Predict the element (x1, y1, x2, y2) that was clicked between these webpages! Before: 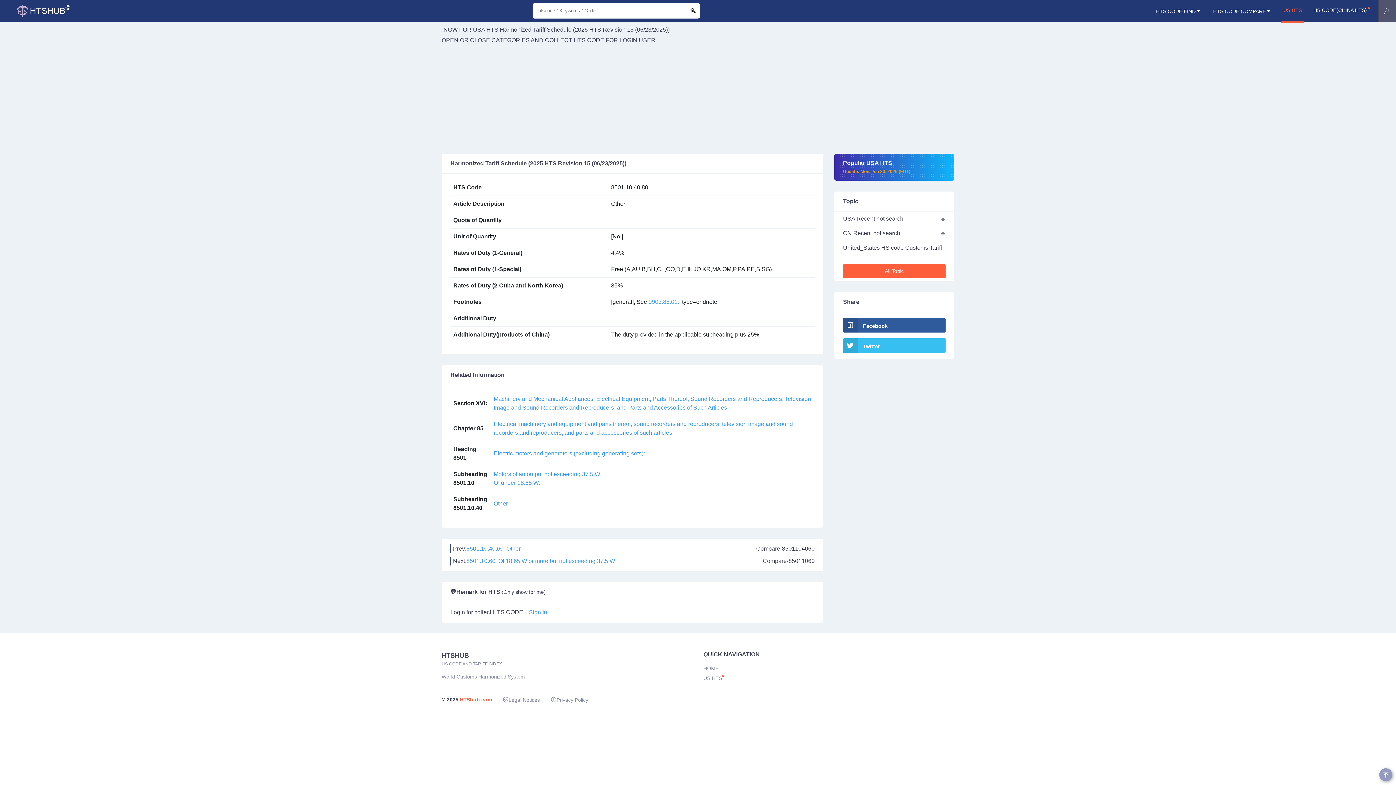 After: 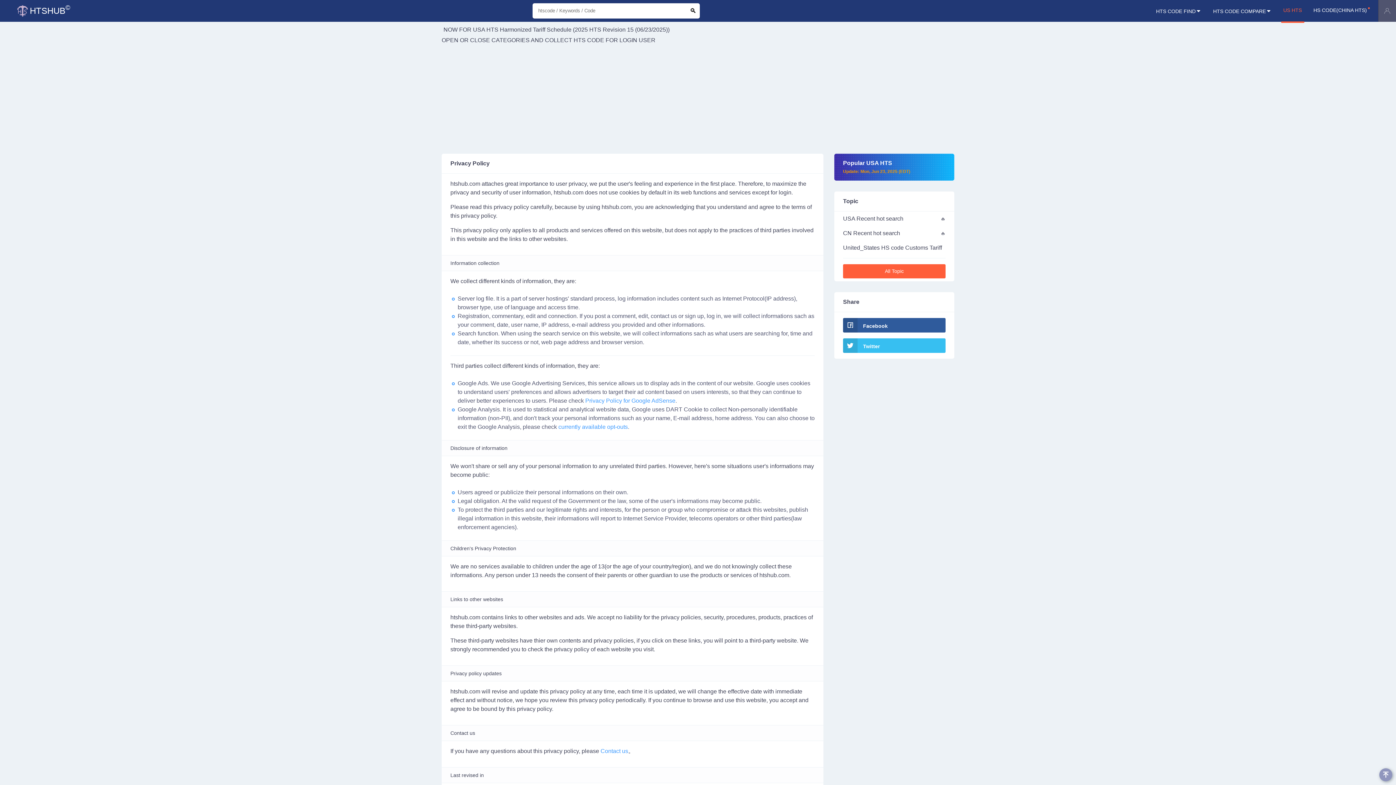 Action: bbox: (550, 697, 588, 703) label: Privacy Policy